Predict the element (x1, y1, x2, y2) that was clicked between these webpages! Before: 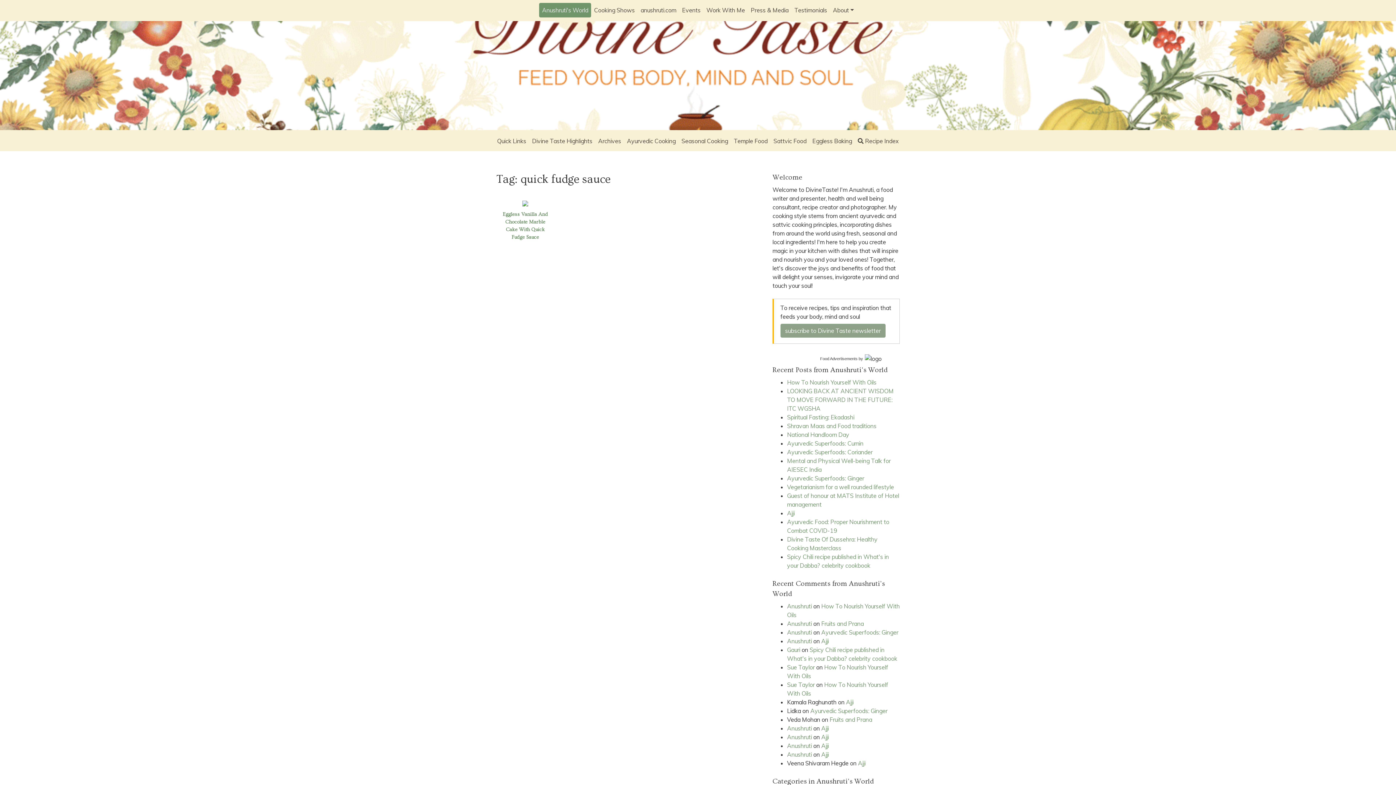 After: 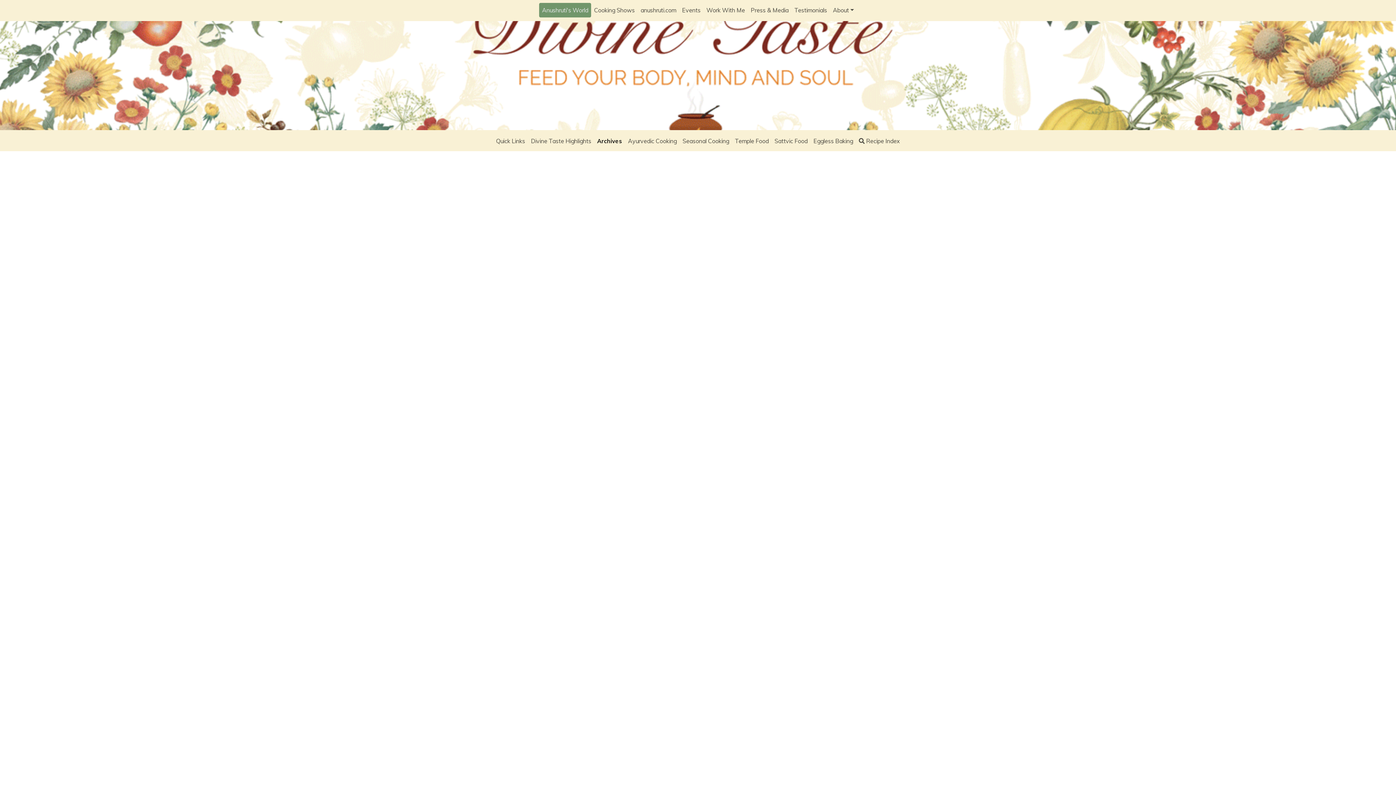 Action: bbox: (595, 133, 624, 148) label: Archives